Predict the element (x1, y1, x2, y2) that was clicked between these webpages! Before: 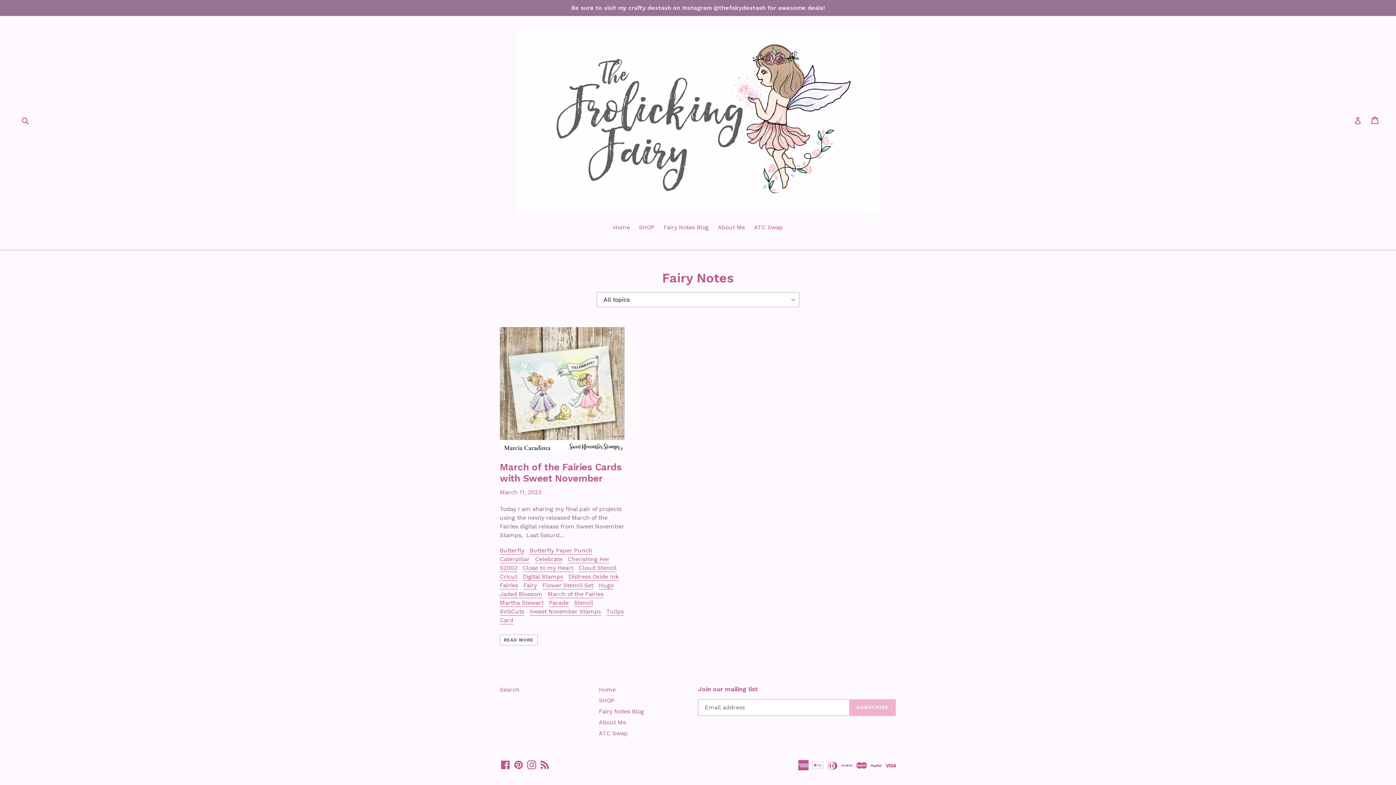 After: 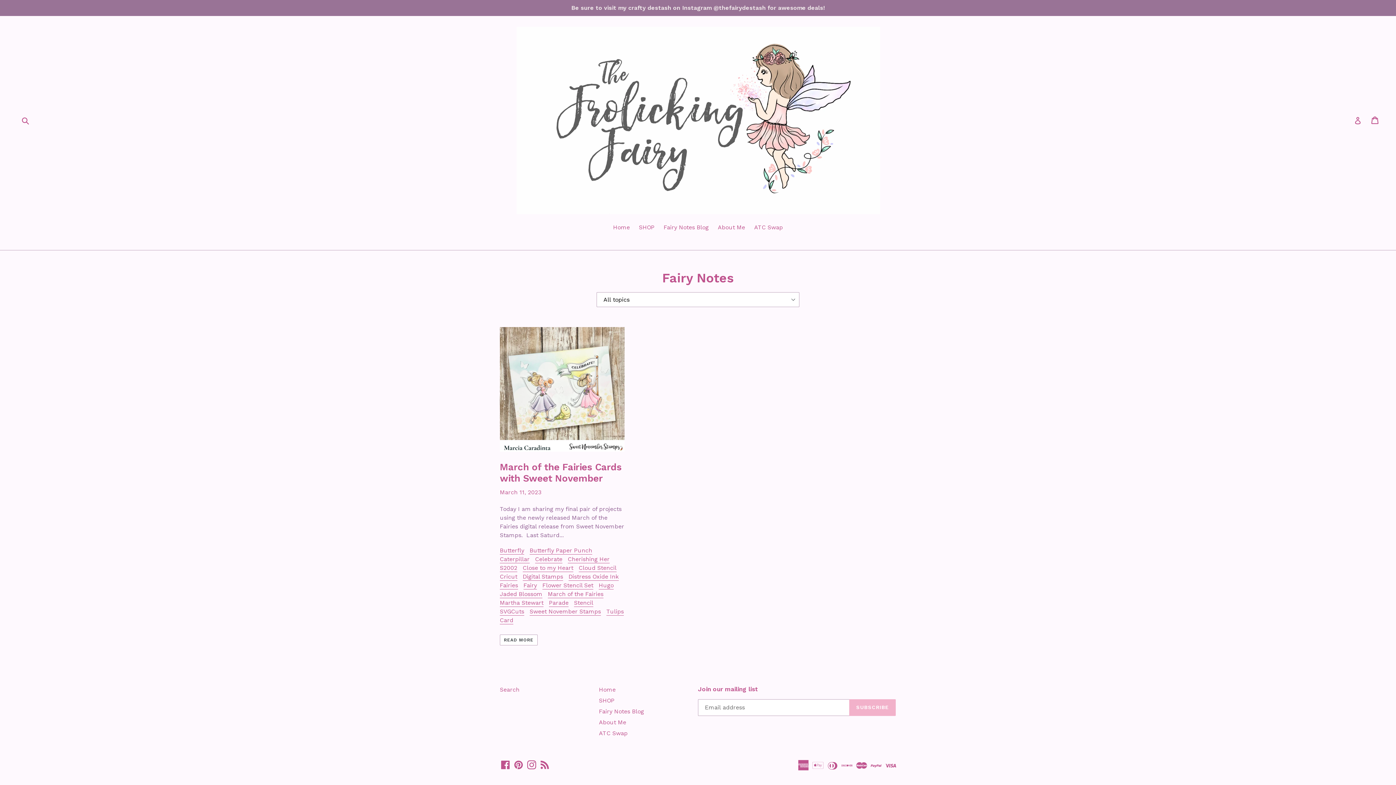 Action: label: Parade bbox: (549, 599, 568, 607)